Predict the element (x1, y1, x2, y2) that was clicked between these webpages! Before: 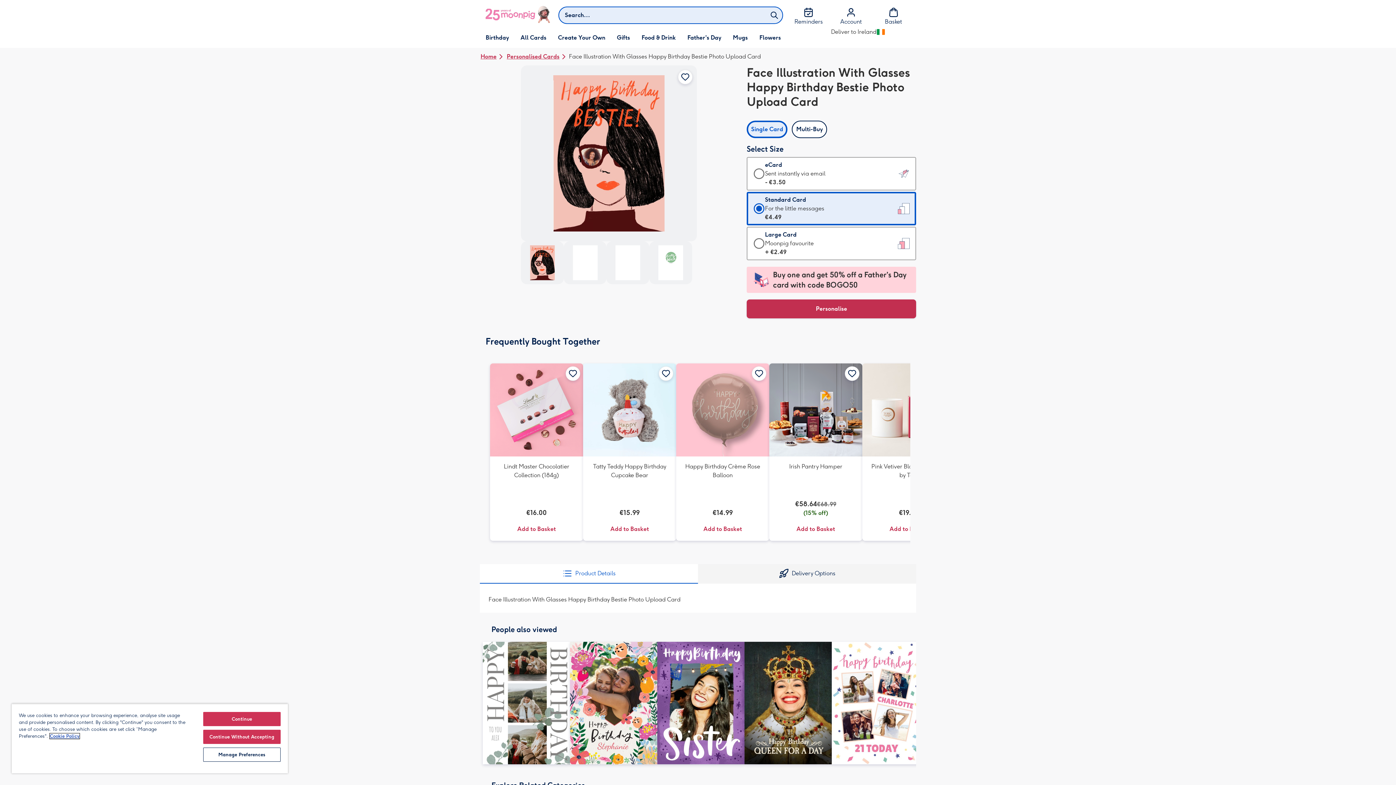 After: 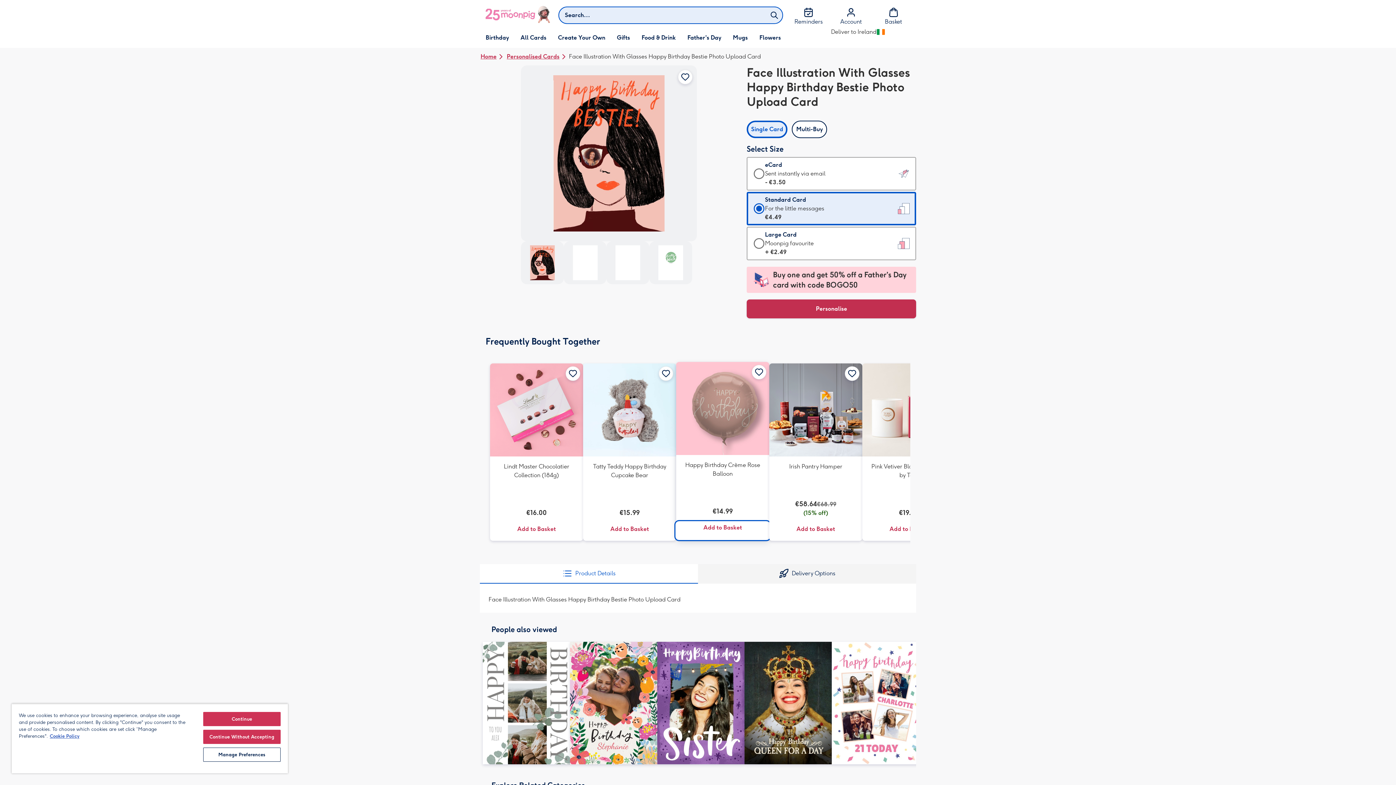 Action: bbox: (676, 523, 769, 541) label: Add to Basket